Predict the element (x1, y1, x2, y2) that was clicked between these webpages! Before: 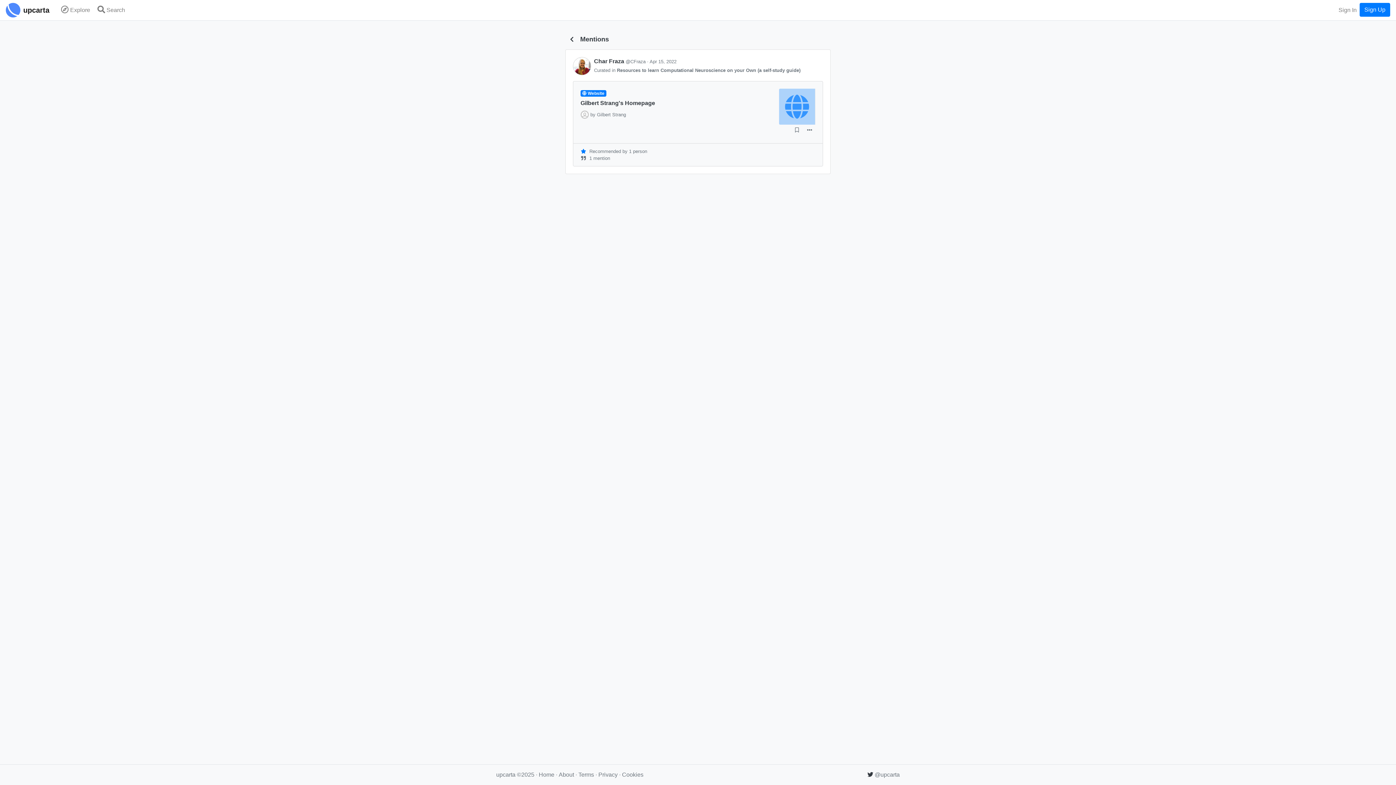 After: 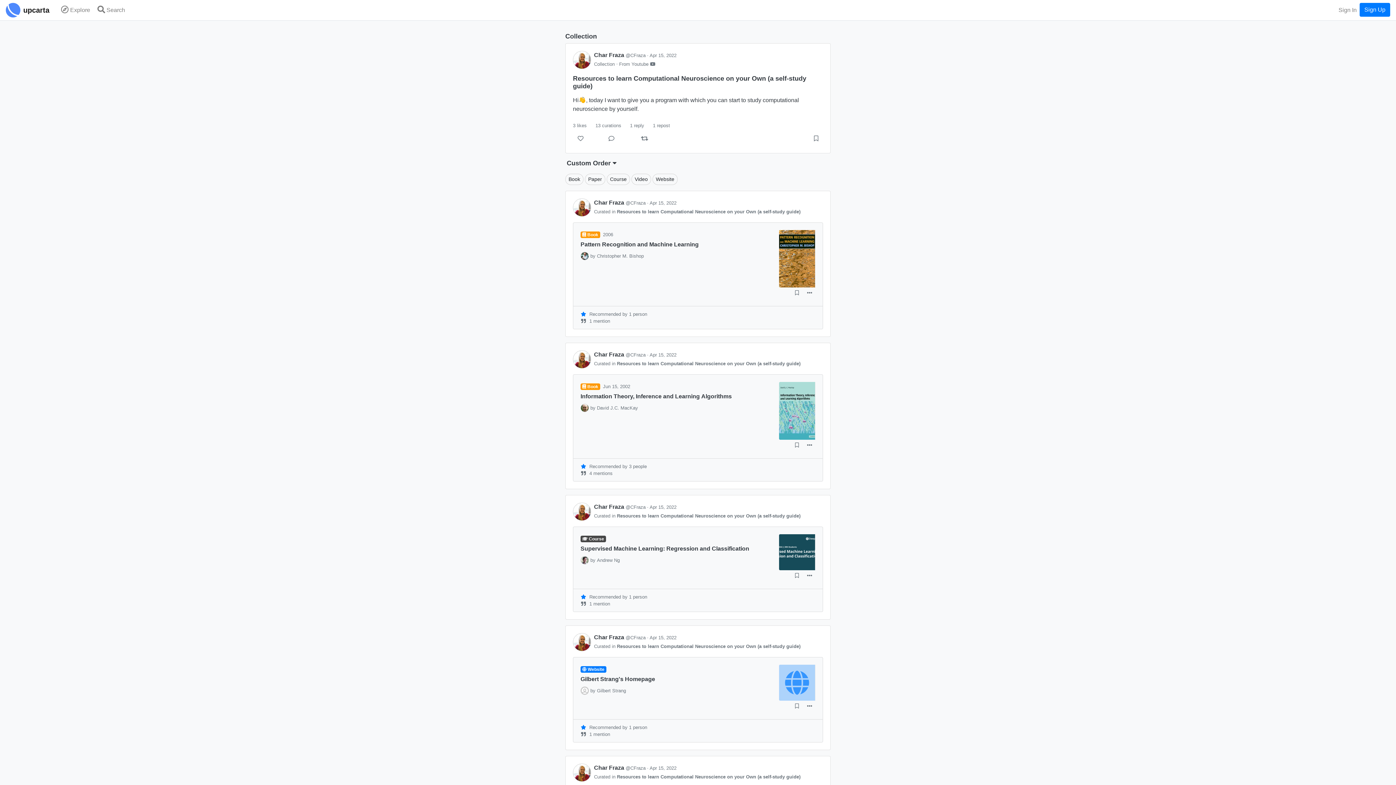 Action: bbox: (617, 67, 800, 73) label: Resources to learn Computational Neuroscience on your Own (a self-study guide)